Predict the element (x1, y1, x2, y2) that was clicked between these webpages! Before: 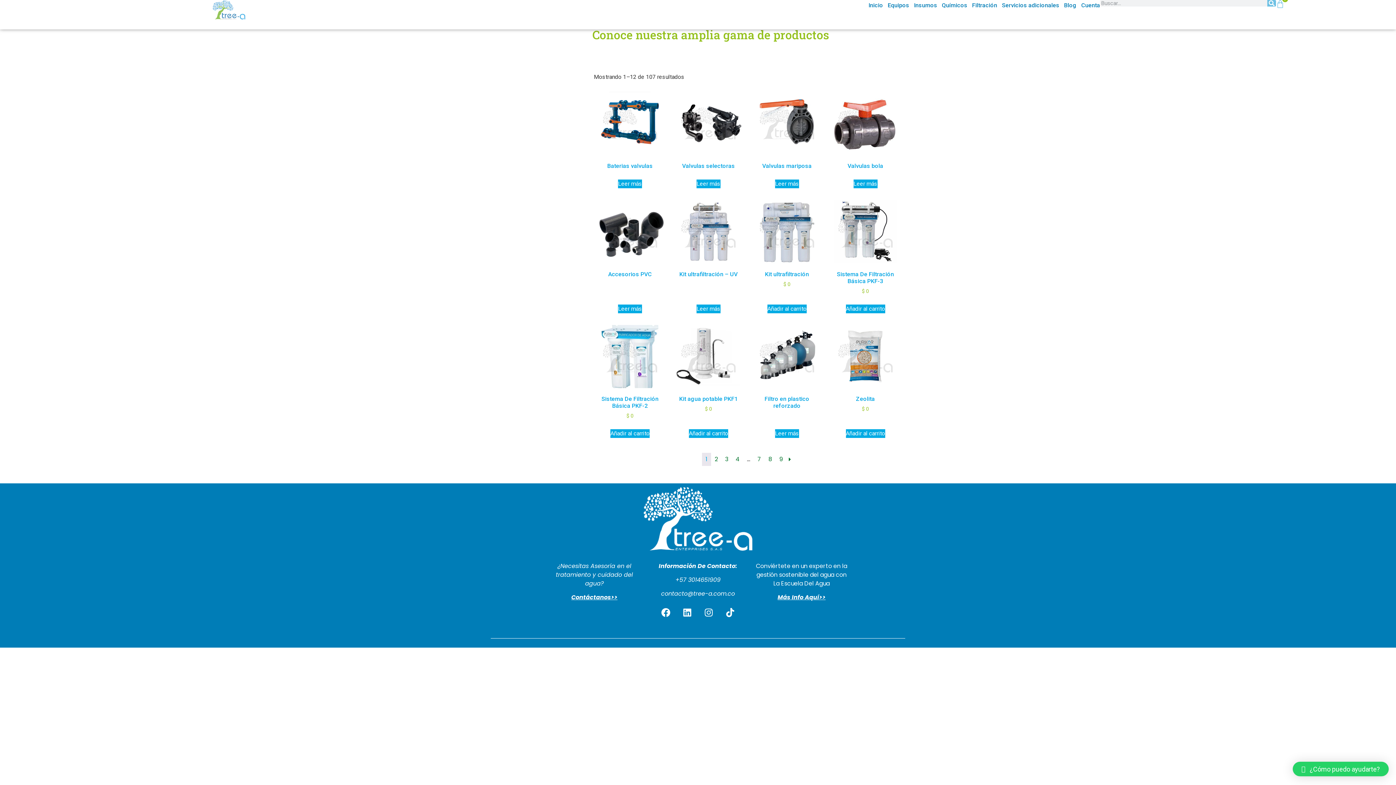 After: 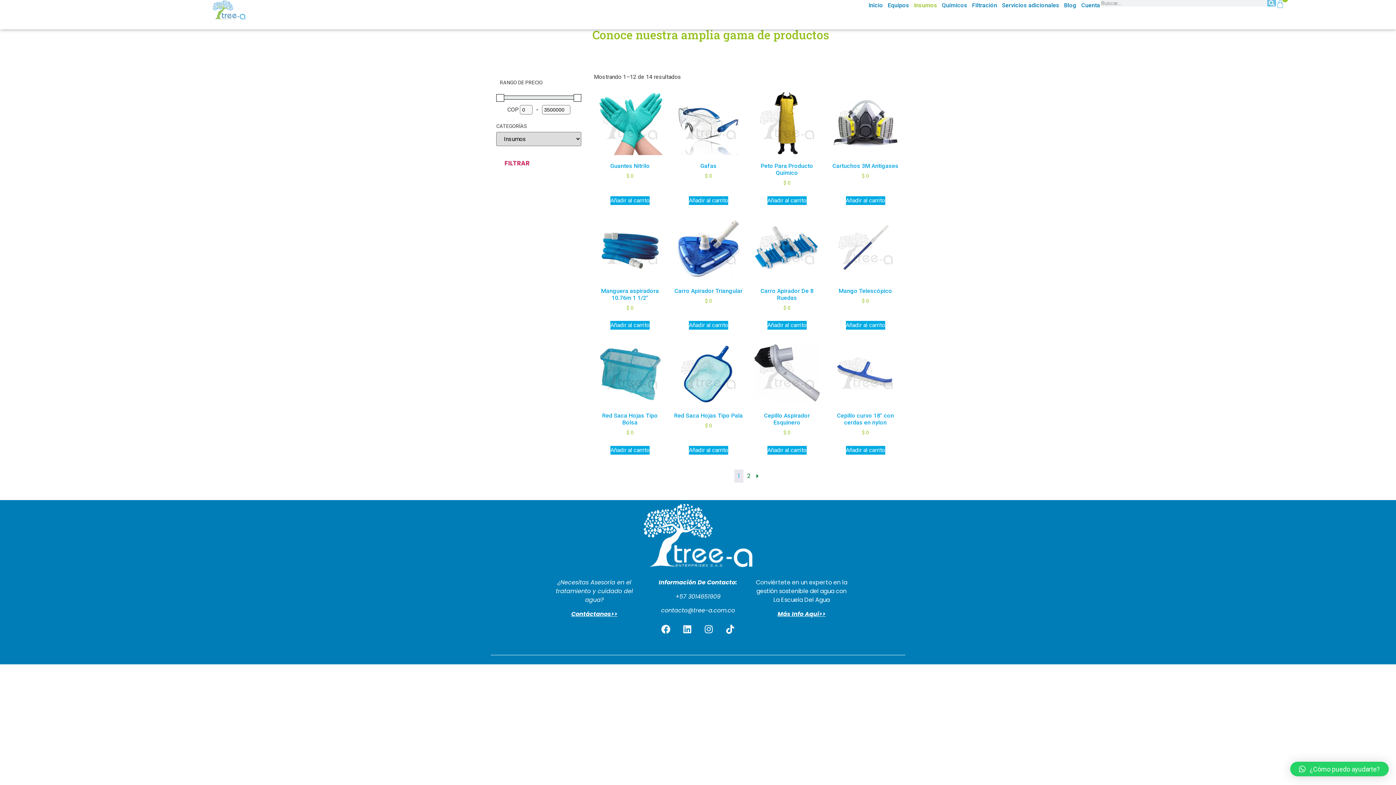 Action: bbox: (914, 0, 937, 10) label: Insumos